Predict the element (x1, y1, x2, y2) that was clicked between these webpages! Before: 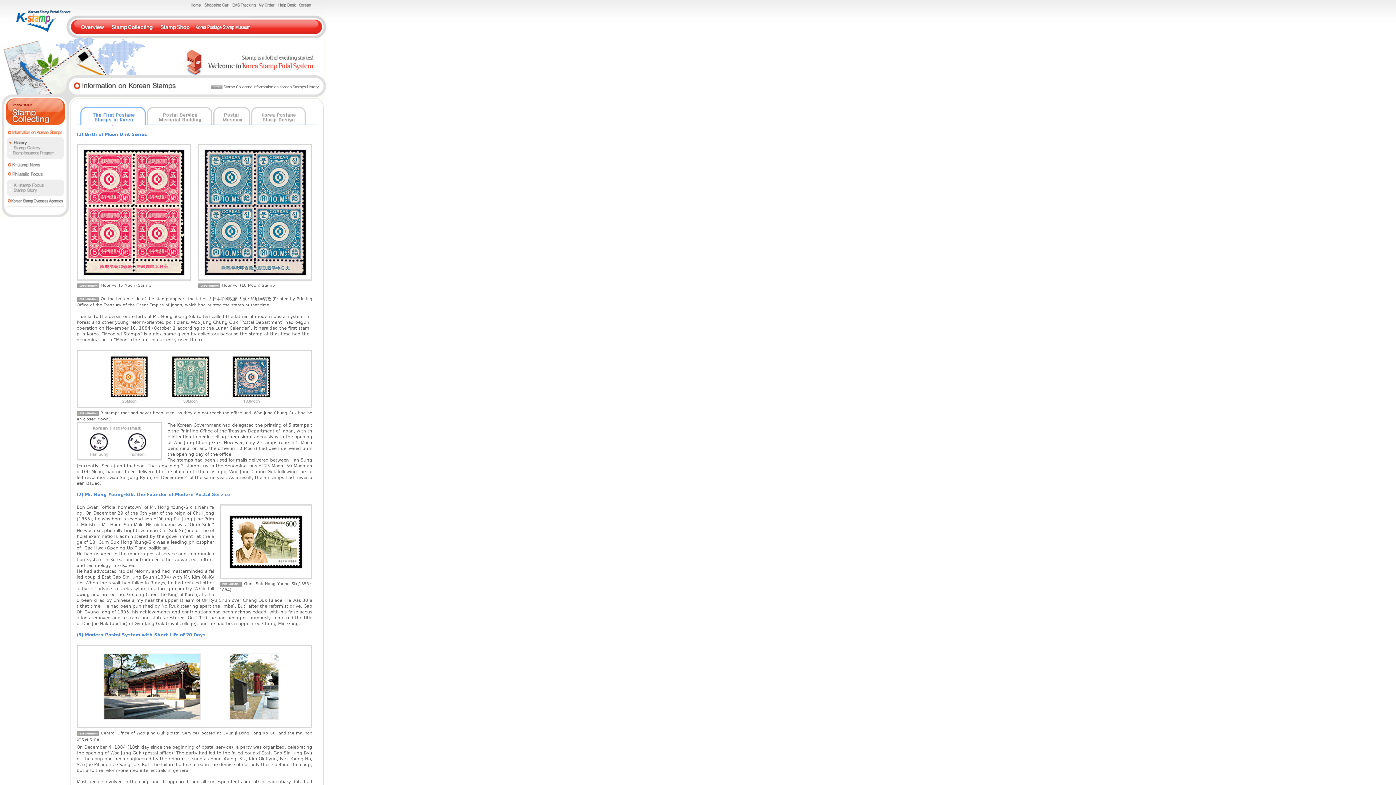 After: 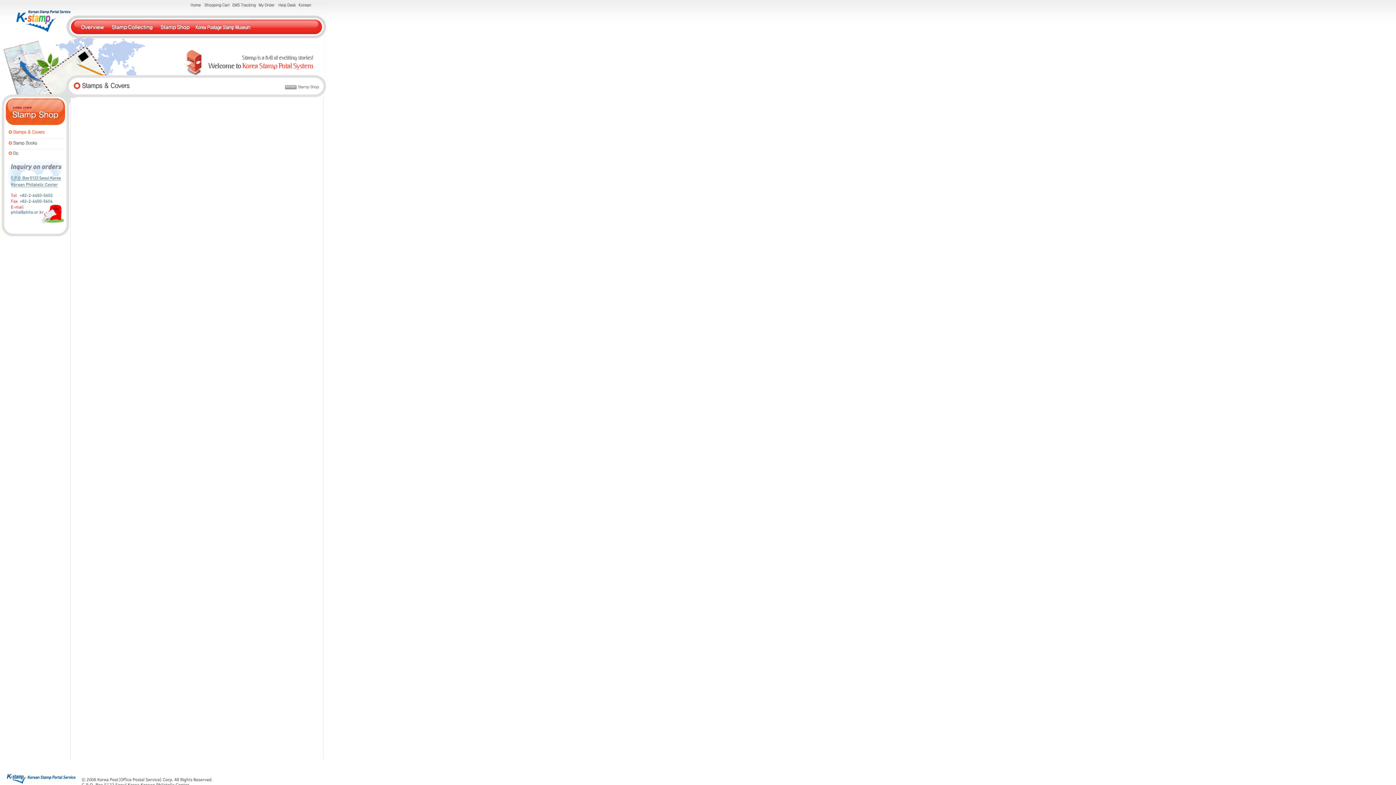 Action: bbox: (157, 34, 195, 39)